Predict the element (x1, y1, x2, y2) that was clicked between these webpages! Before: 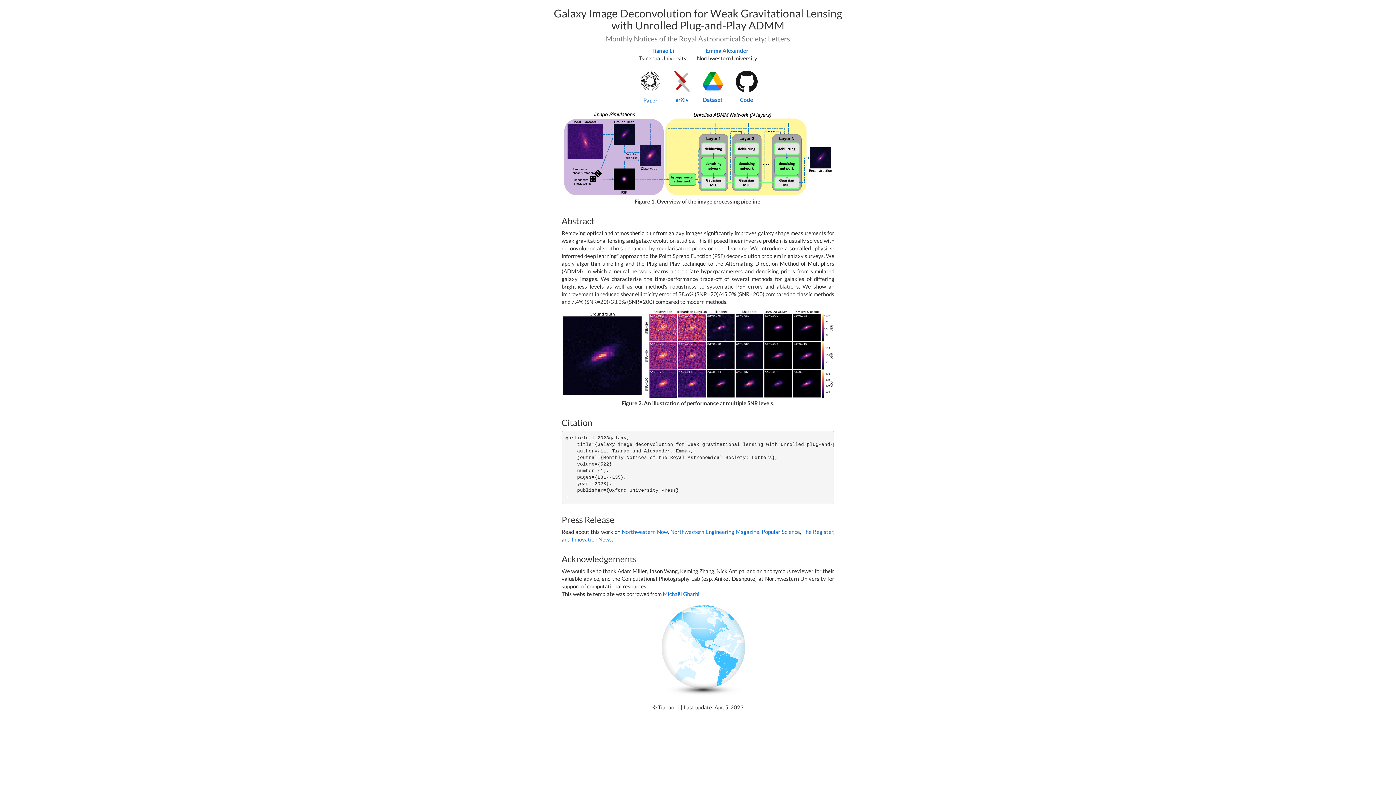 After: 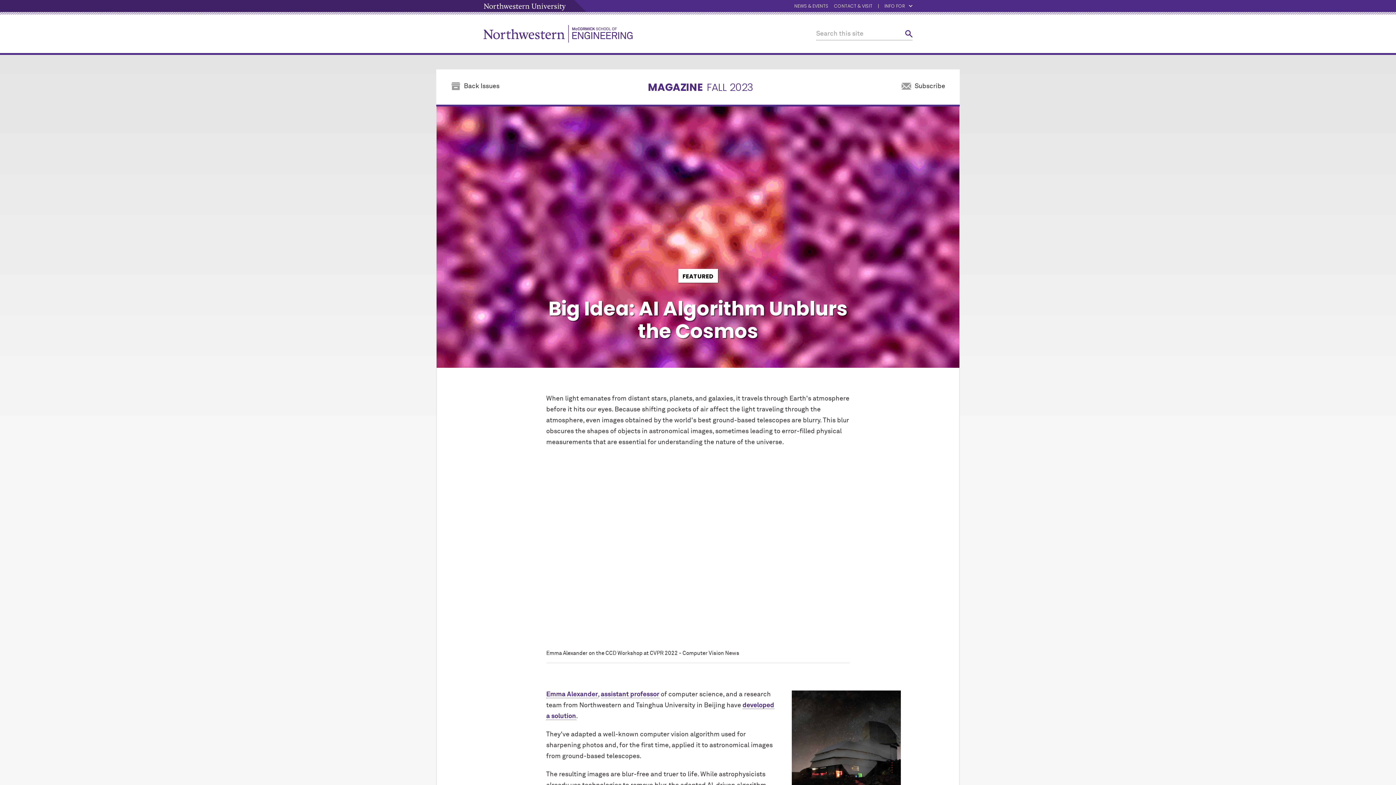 Action: bbox: (670, 528, 759, 535) label: Northwestern Engineering Magazine